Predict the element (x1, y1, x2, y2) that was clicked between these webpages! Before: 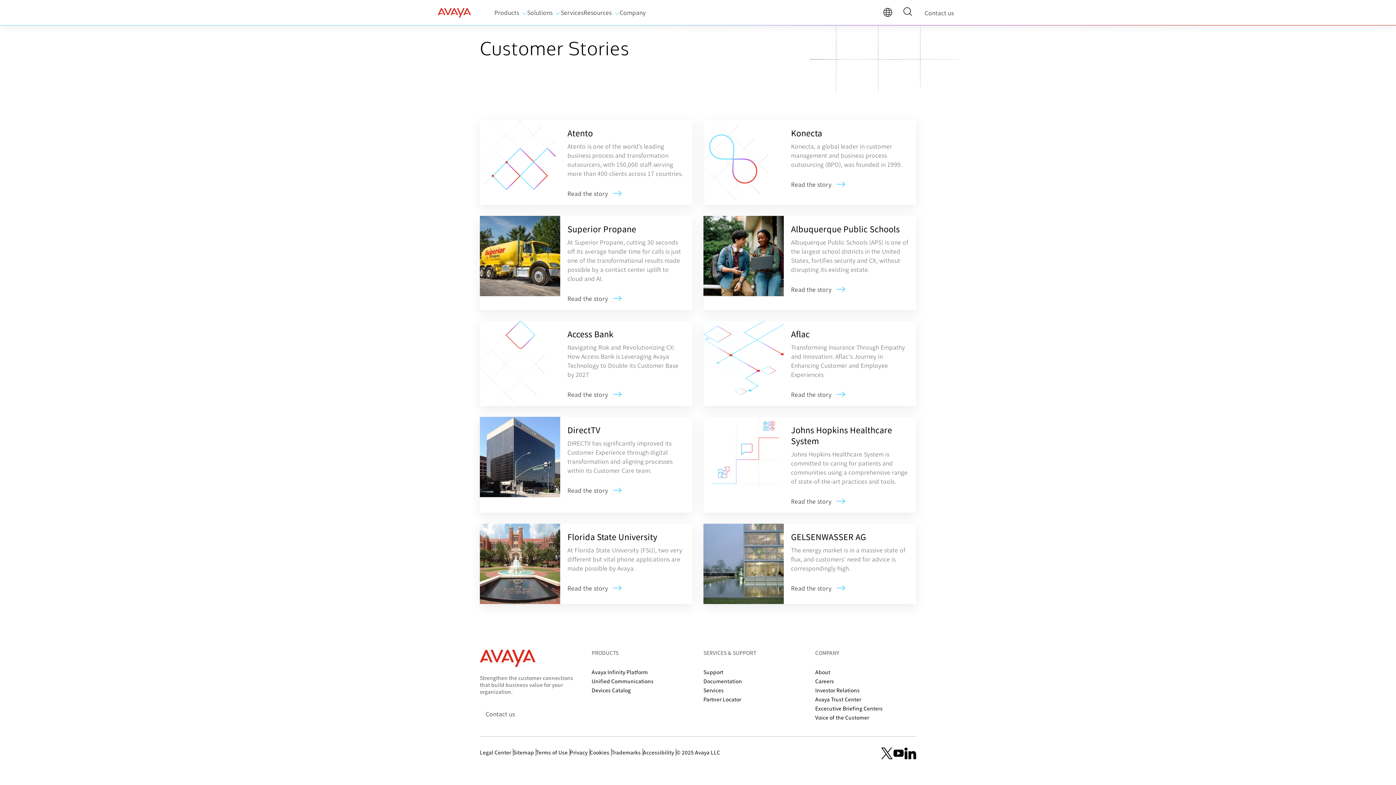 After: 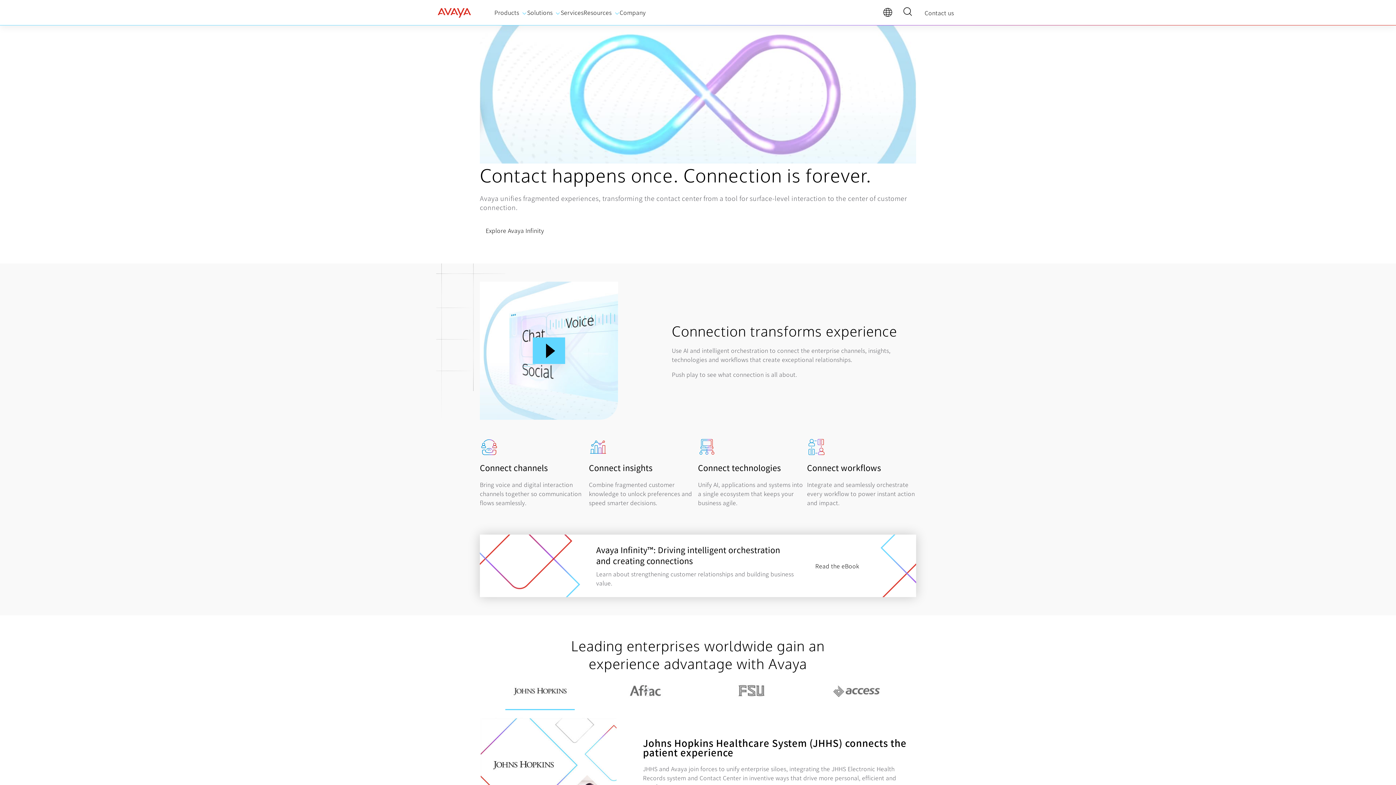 Action: label: home bbox: (436, 3, 472, 21)